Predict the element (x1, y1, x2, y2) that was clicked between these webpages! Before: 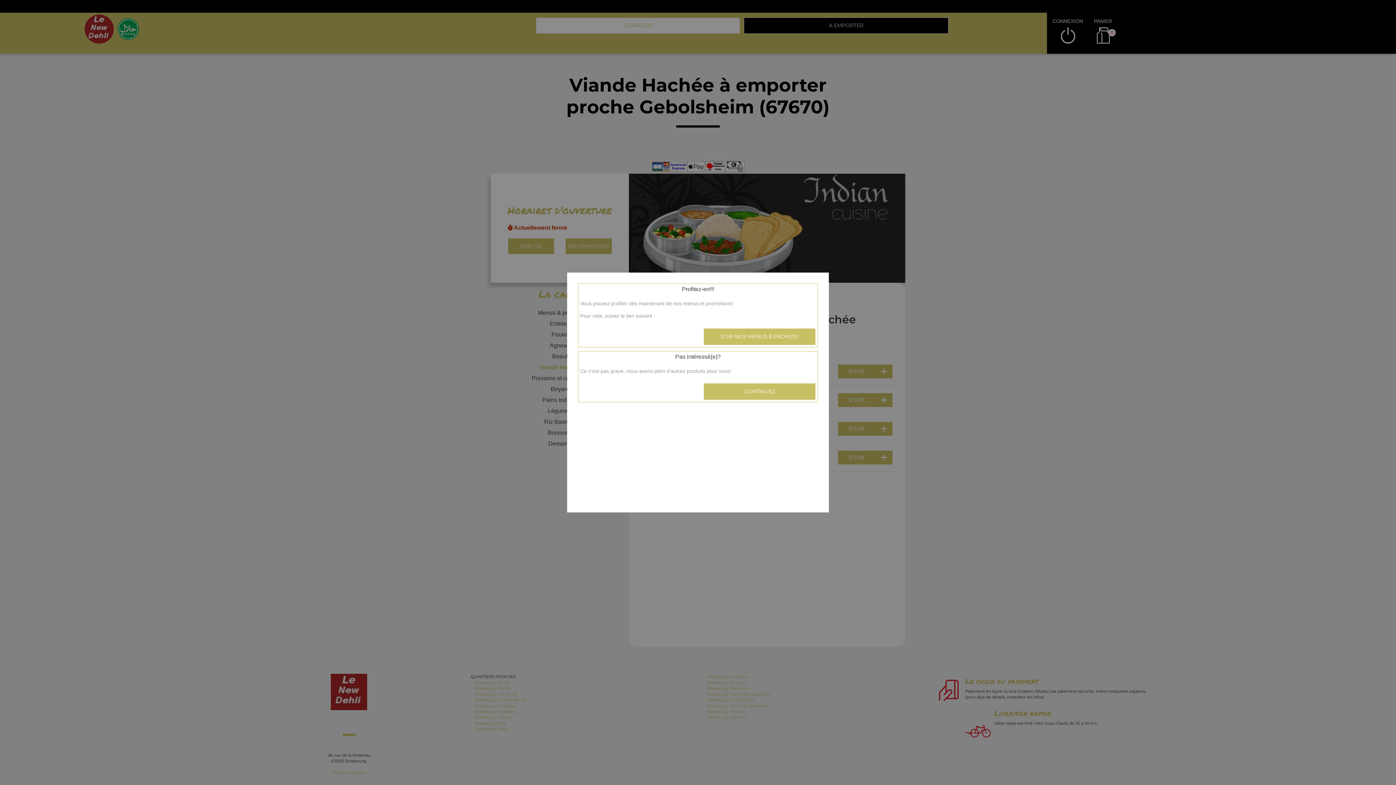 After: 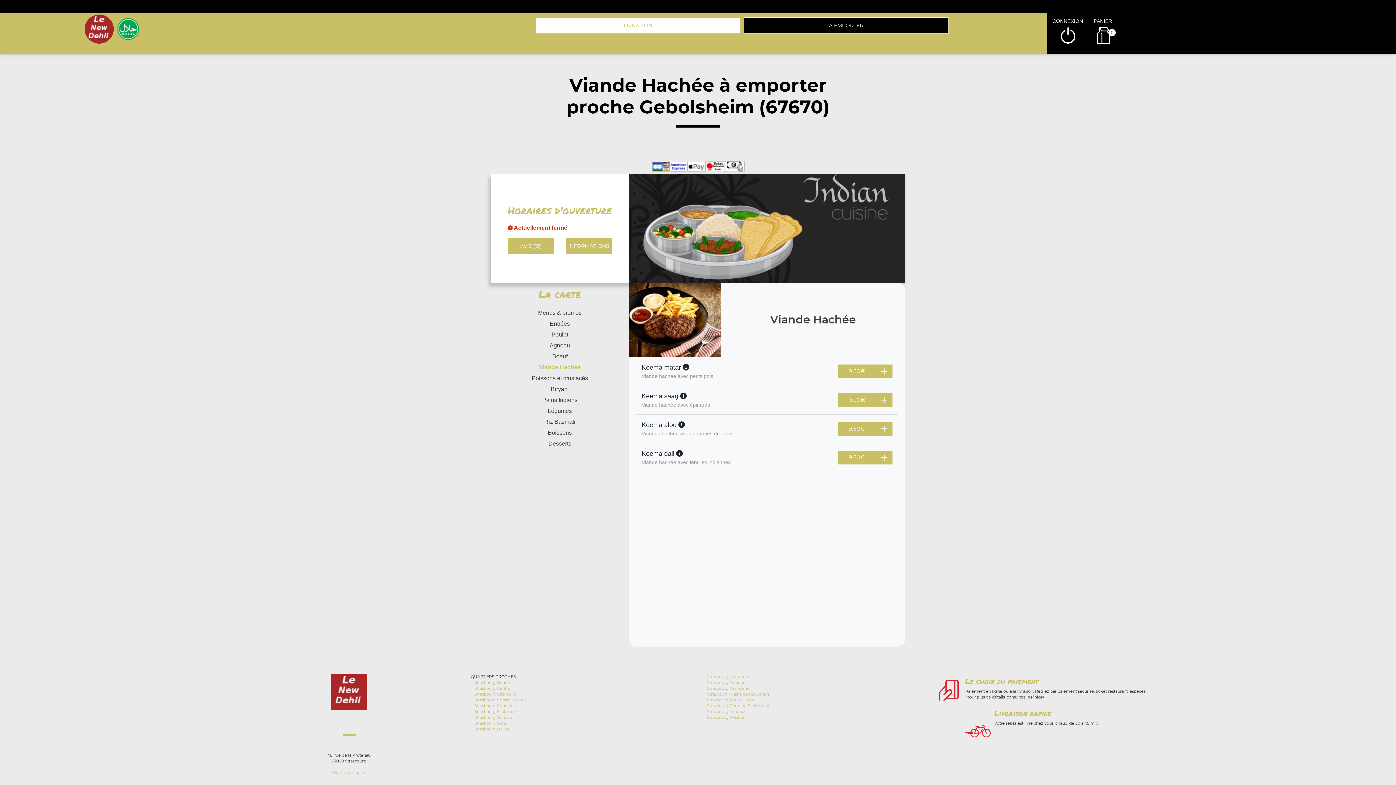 Action: bbox: (703, 383, 816, 400) label: CONTINUEZ